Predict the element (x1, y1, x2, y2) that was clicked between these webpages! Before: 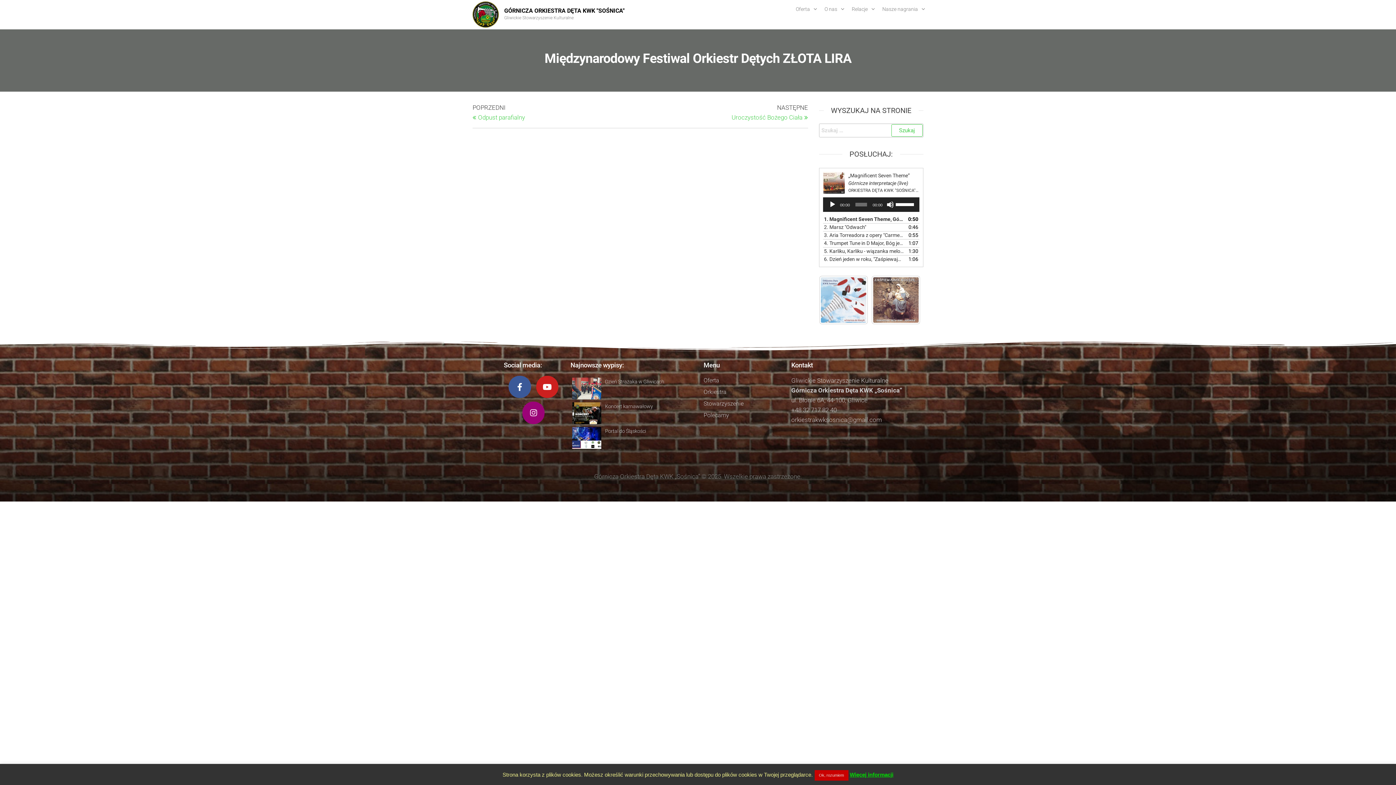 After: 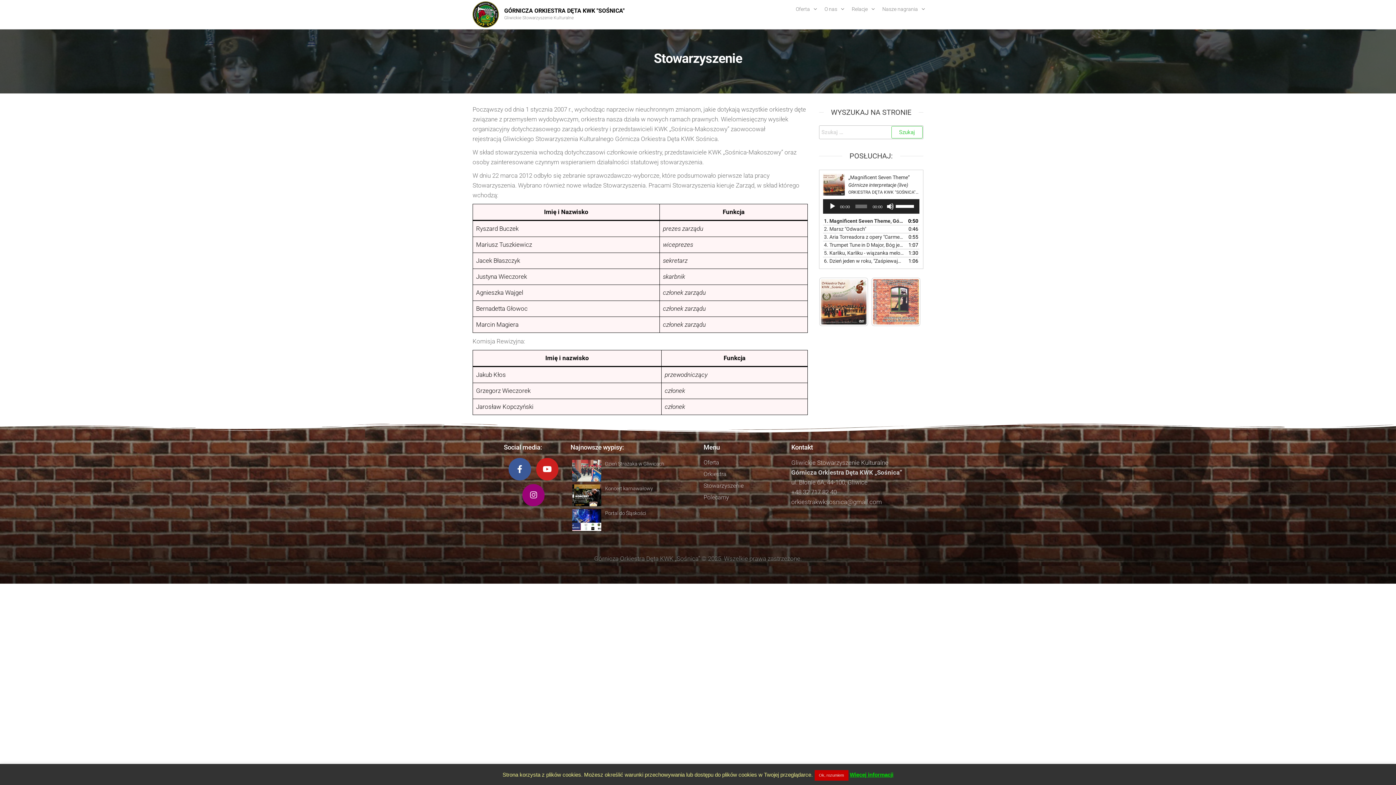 Action: label: Stowarzyszenie bbox: (703, 399, 784, 408)